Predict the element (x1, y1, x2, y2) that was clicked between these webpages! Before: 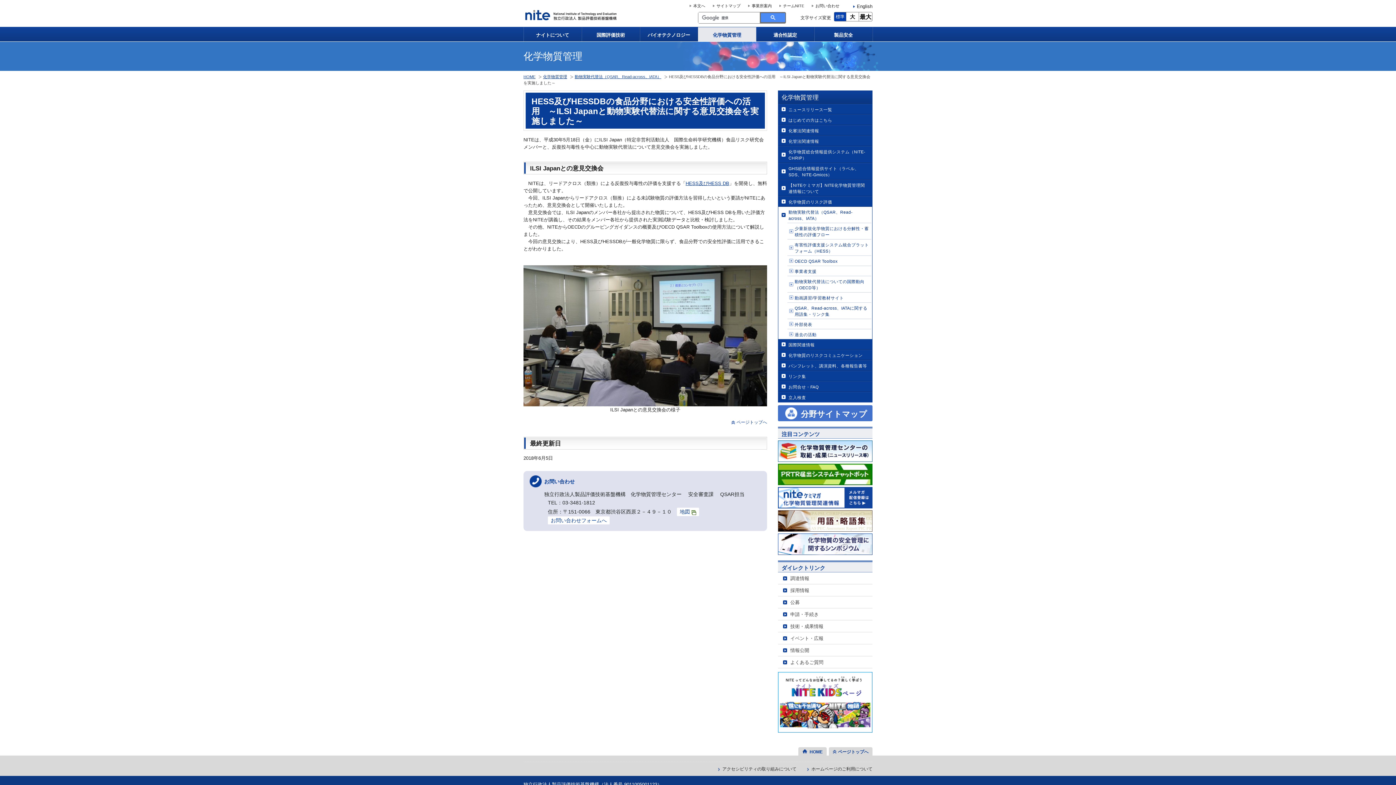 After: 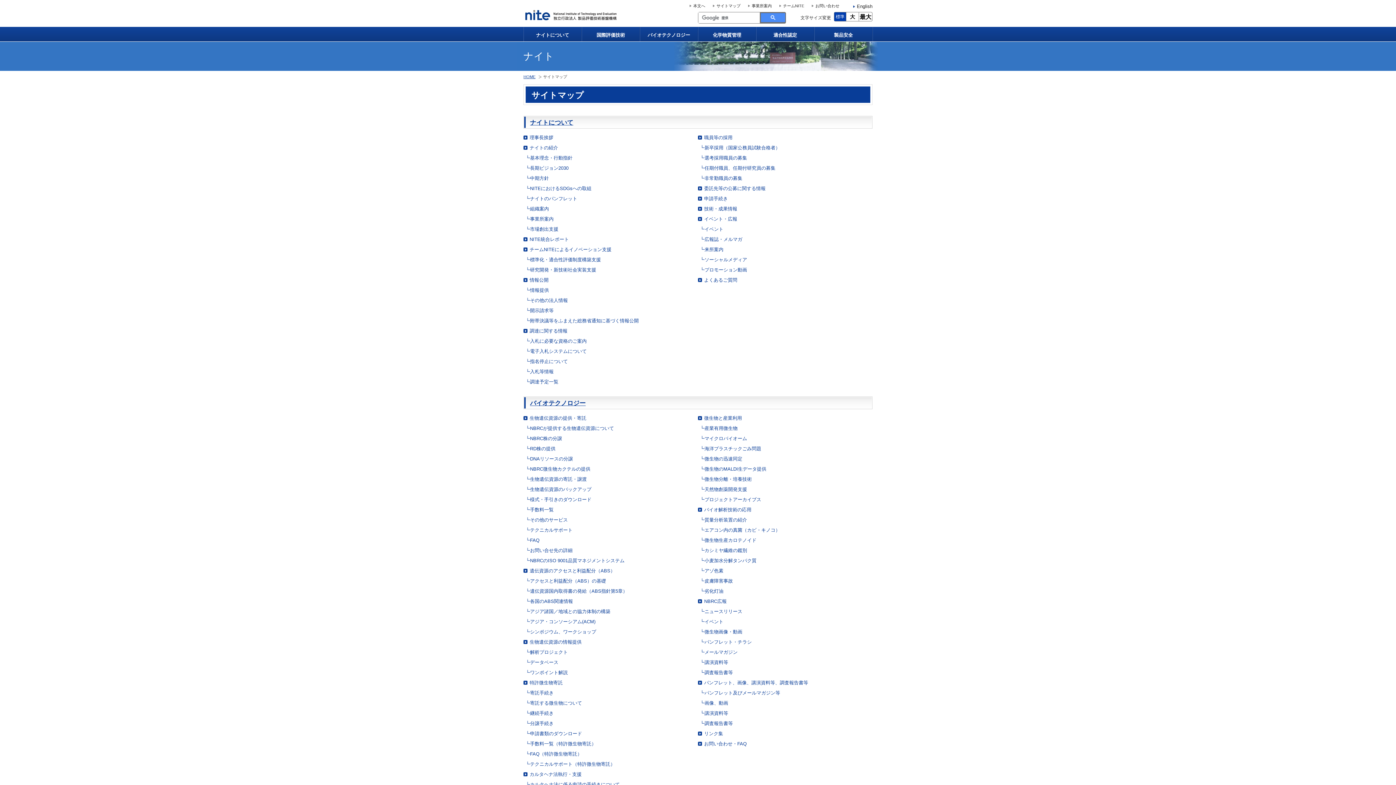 Action: bbox: (716, 3, 740, 8) label: サイトマップ